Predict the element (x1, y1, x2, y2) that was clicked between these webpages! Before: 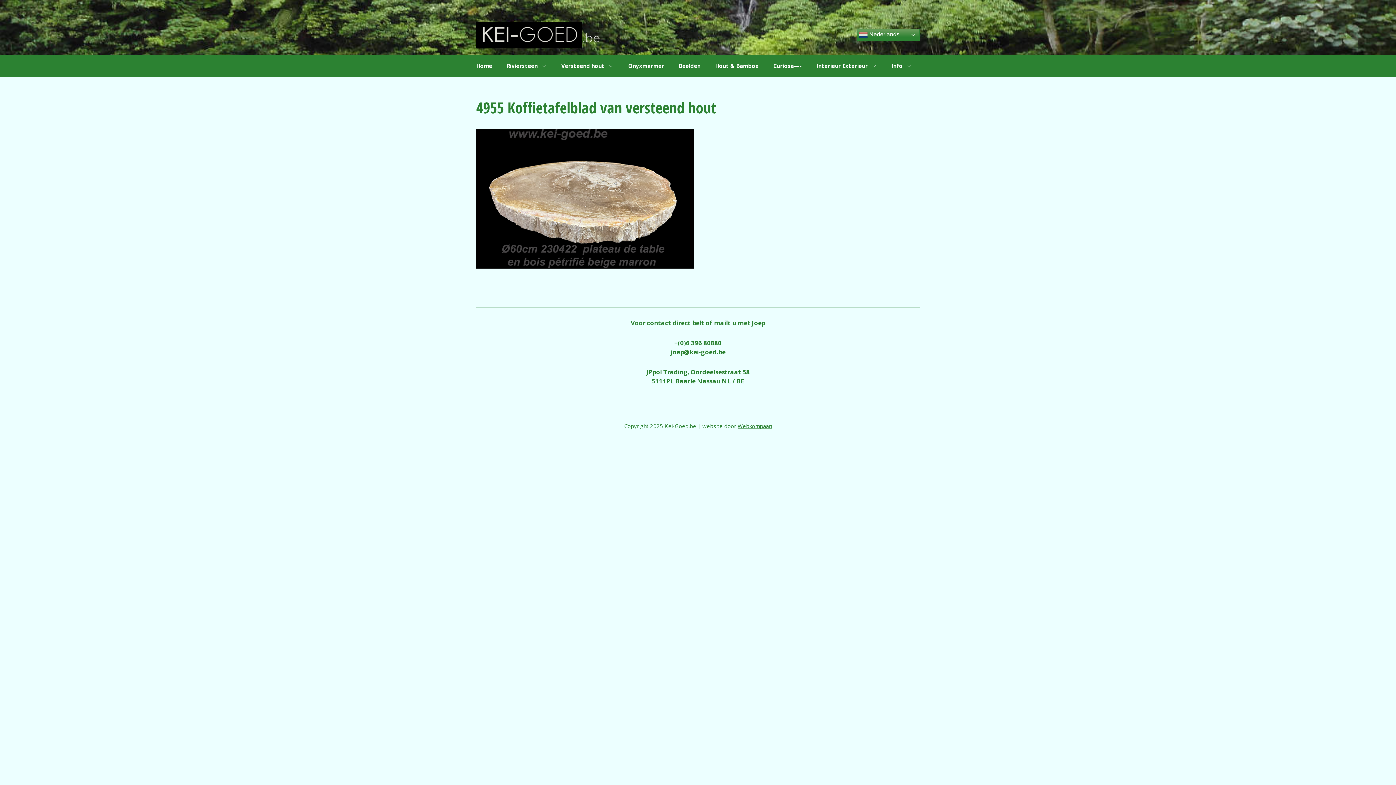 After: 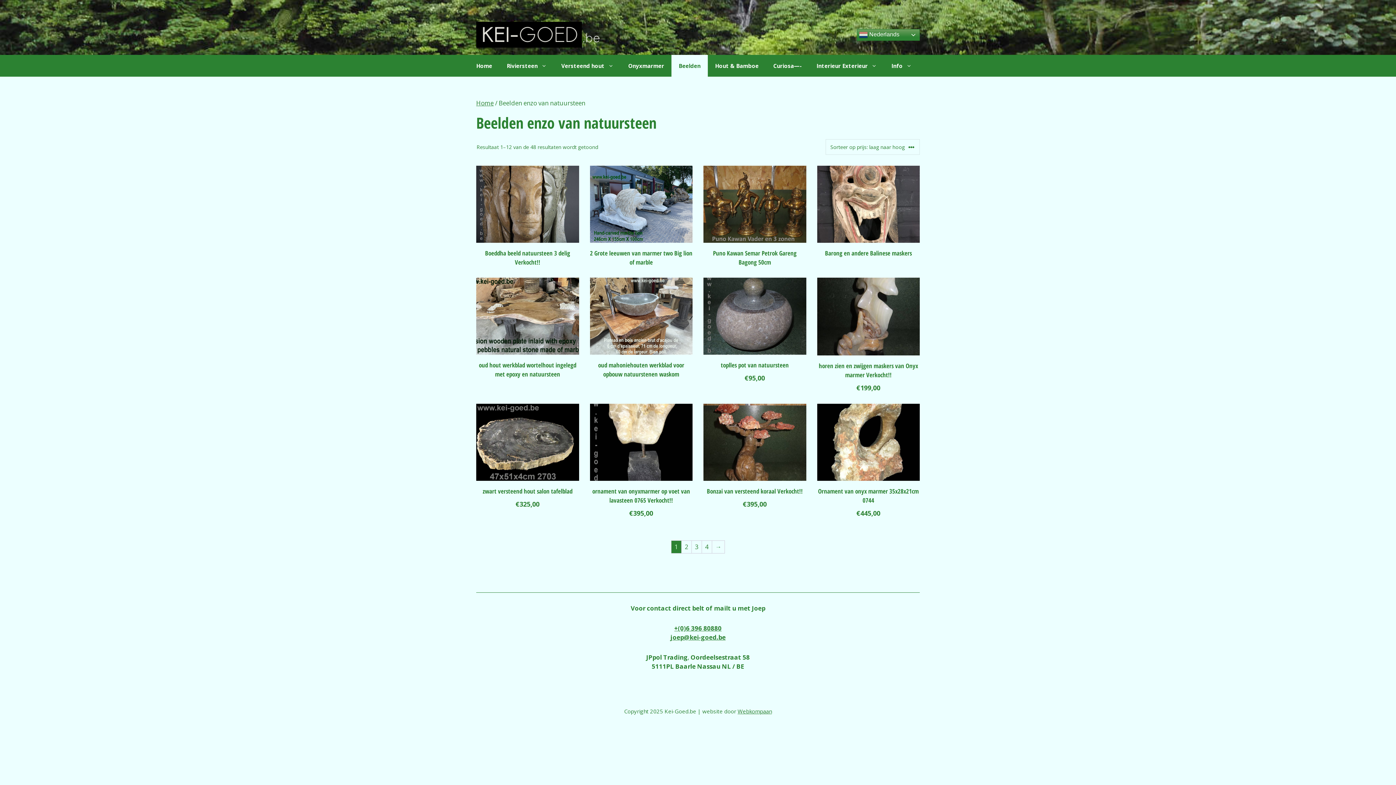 Action: bbox: (671, 54, 708, 76) label: Beelden